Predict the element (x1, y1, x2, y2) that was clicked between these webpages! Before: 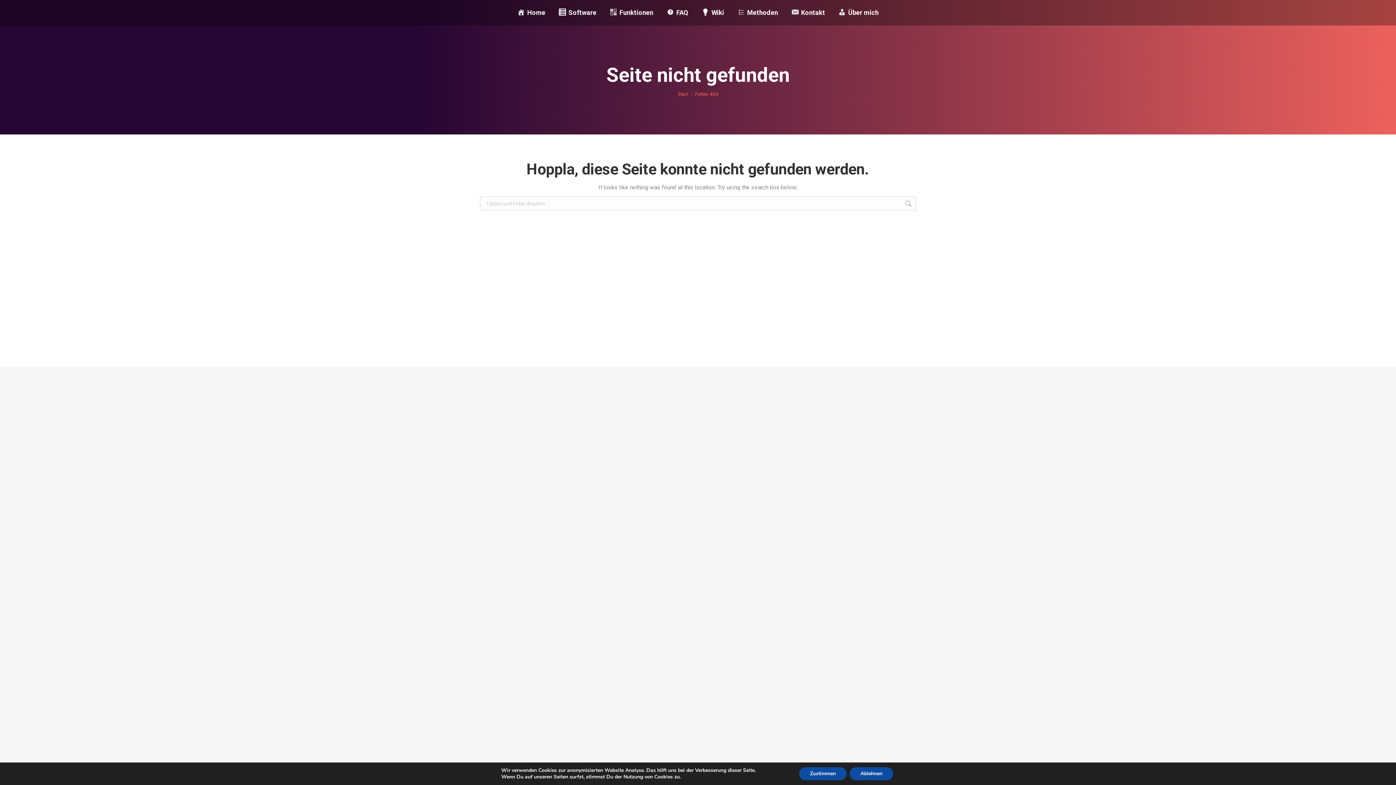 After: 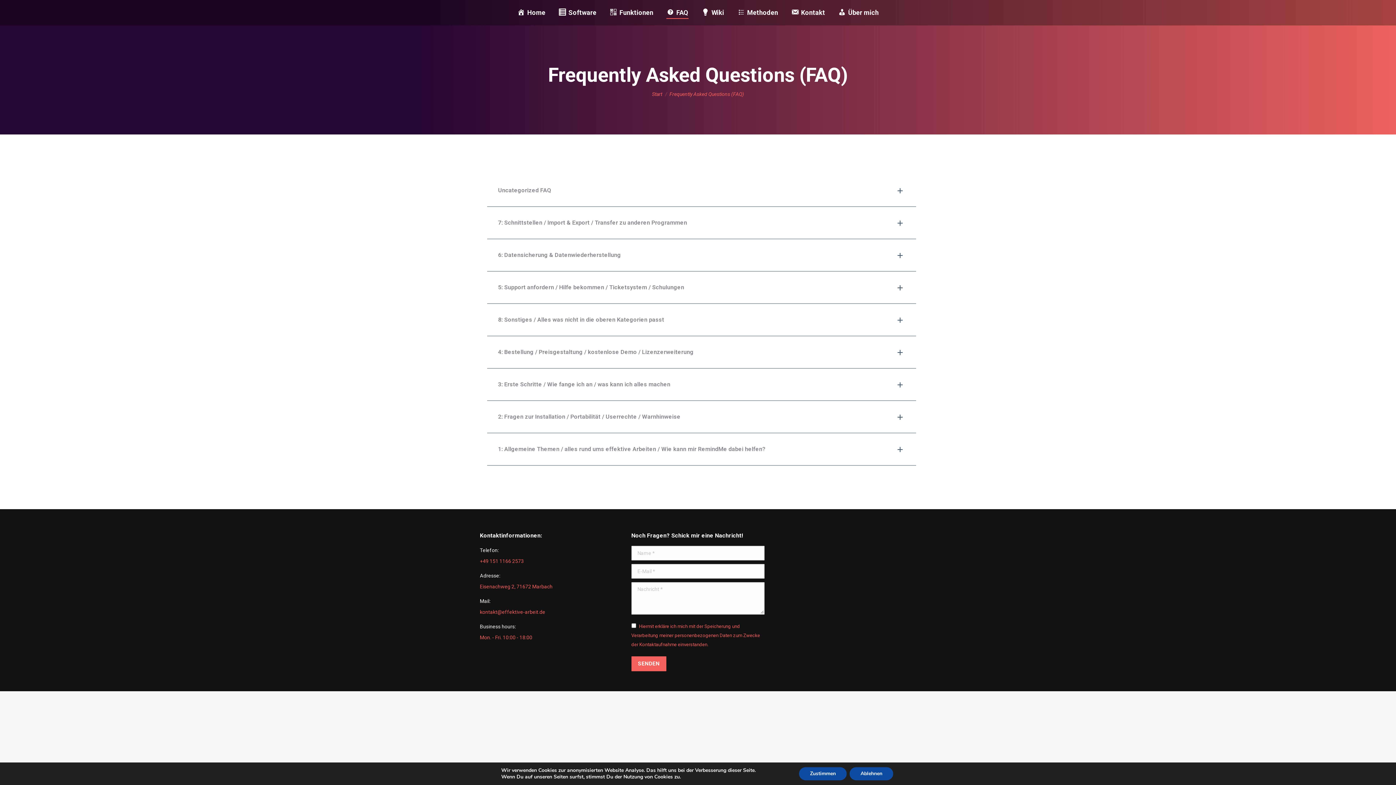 Action: label: FAQ bbox: (665, 6, 690, 18)